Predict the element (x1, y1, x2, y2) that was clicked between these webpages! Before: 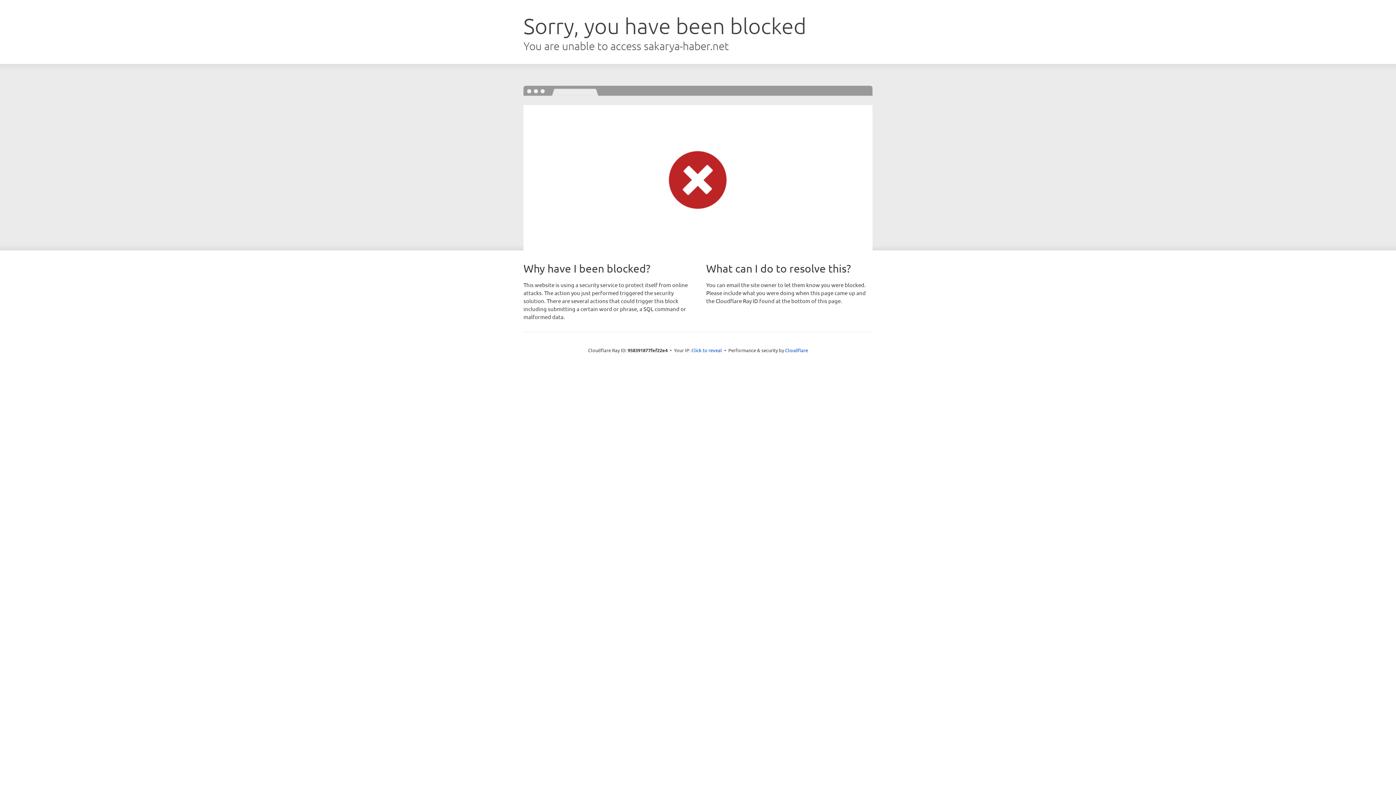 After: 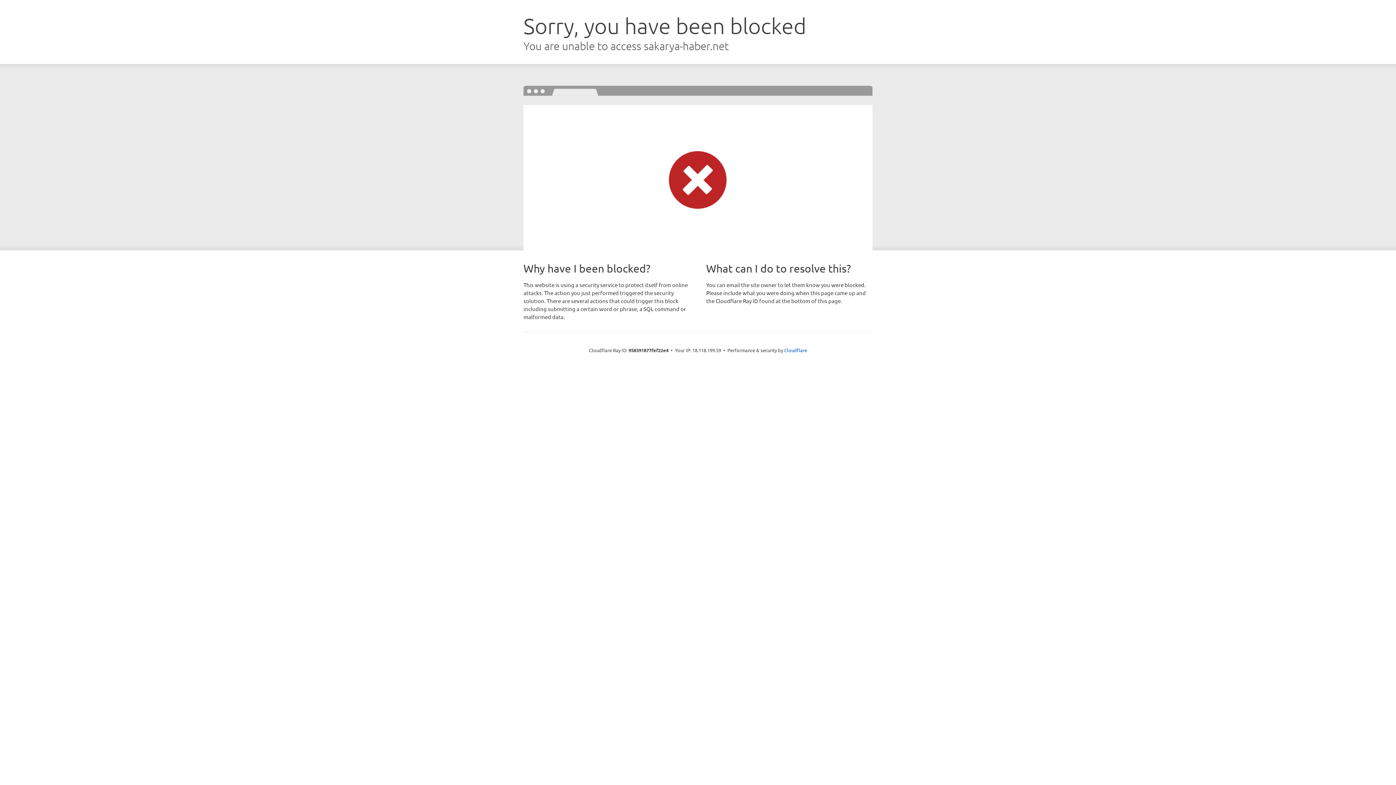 Action: bbox: (691, 346, 722, 353) label: Click to reveal